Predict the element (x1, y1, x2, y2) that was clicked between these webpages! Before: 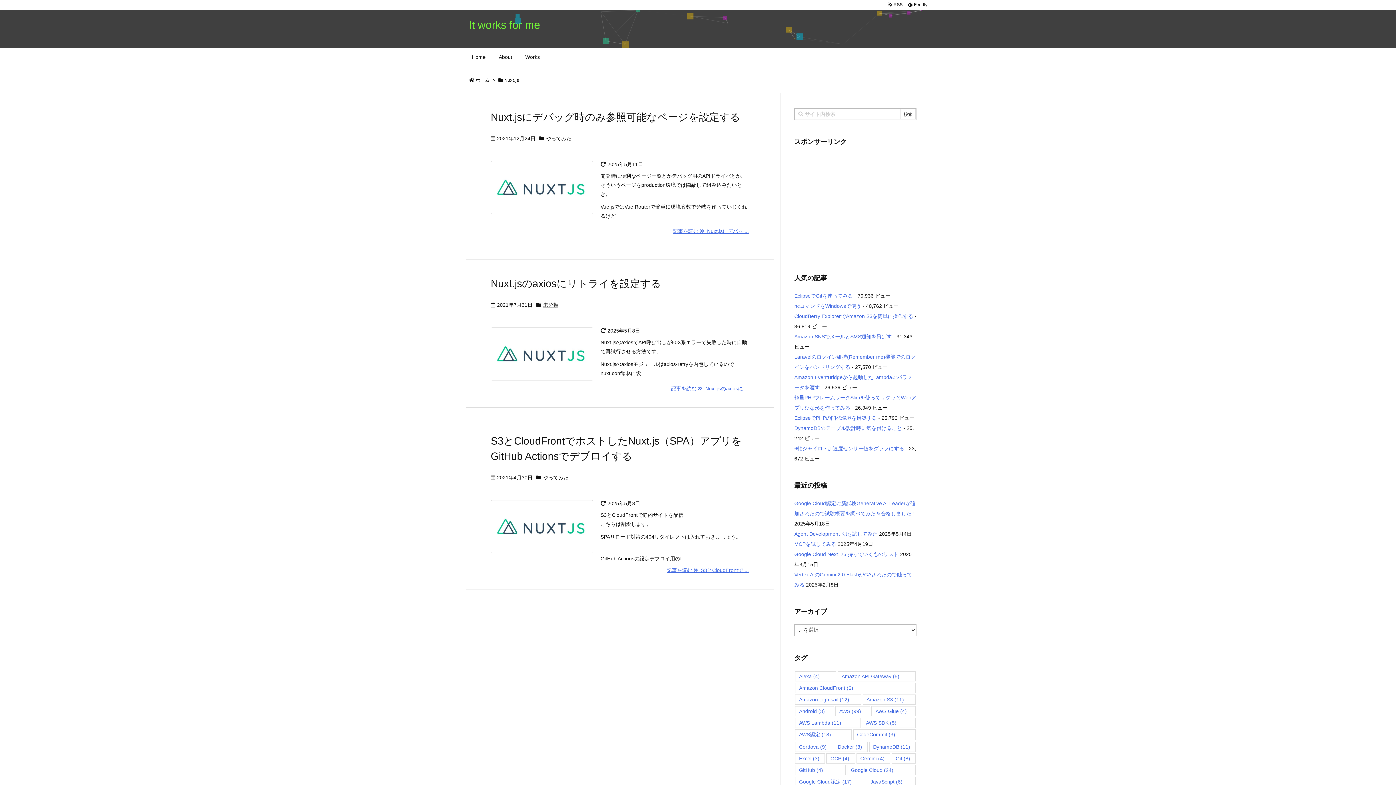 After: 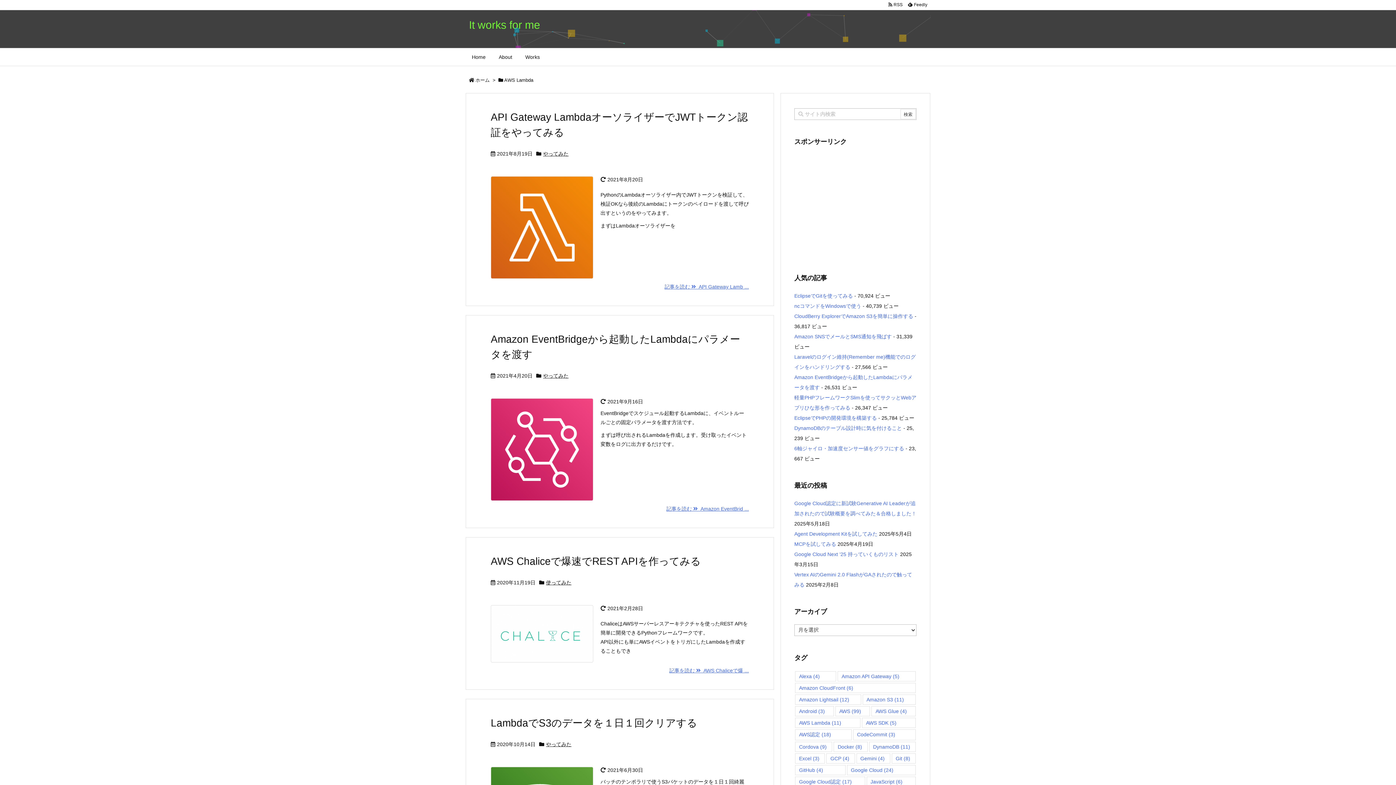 Action: bbox: (795, 718, 860, 728) label: AWS Lambda (11個の項目)